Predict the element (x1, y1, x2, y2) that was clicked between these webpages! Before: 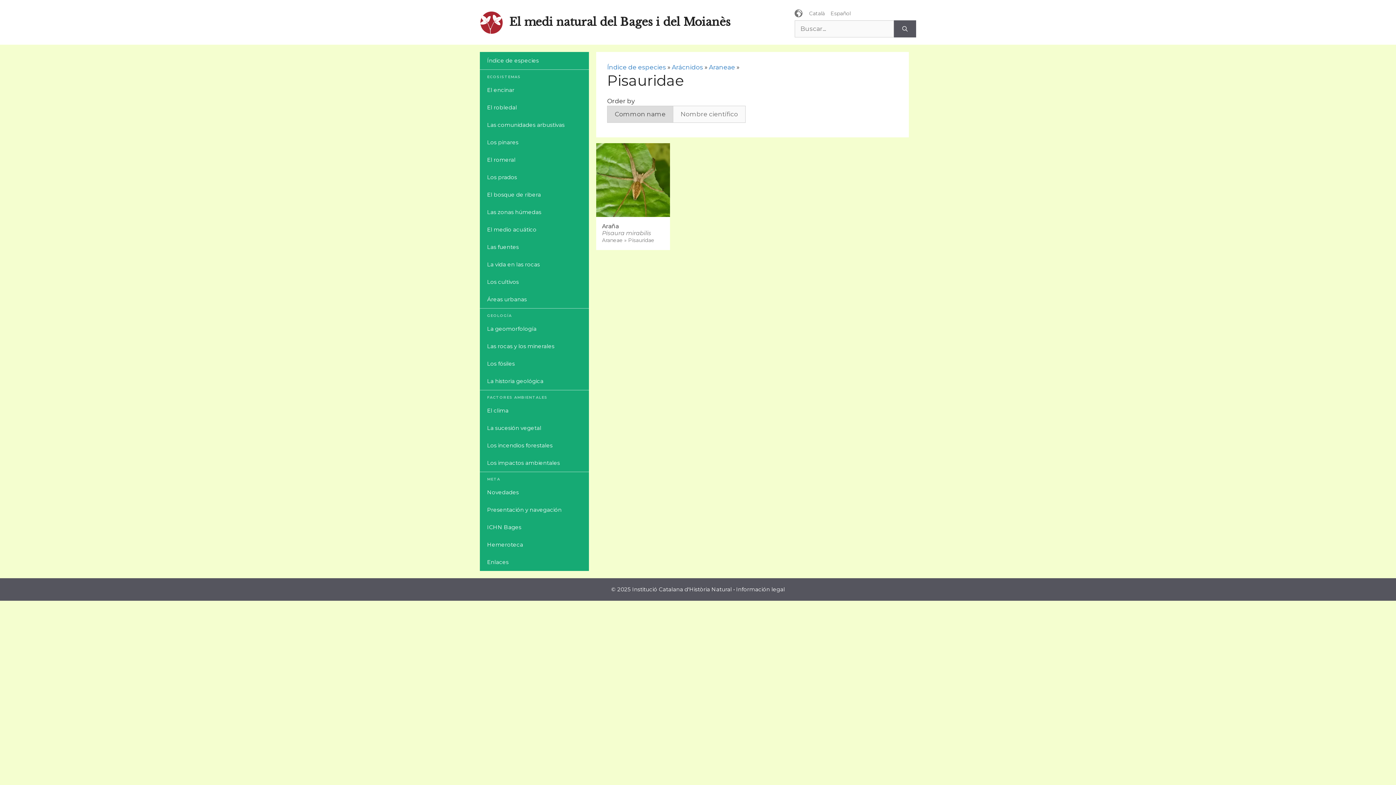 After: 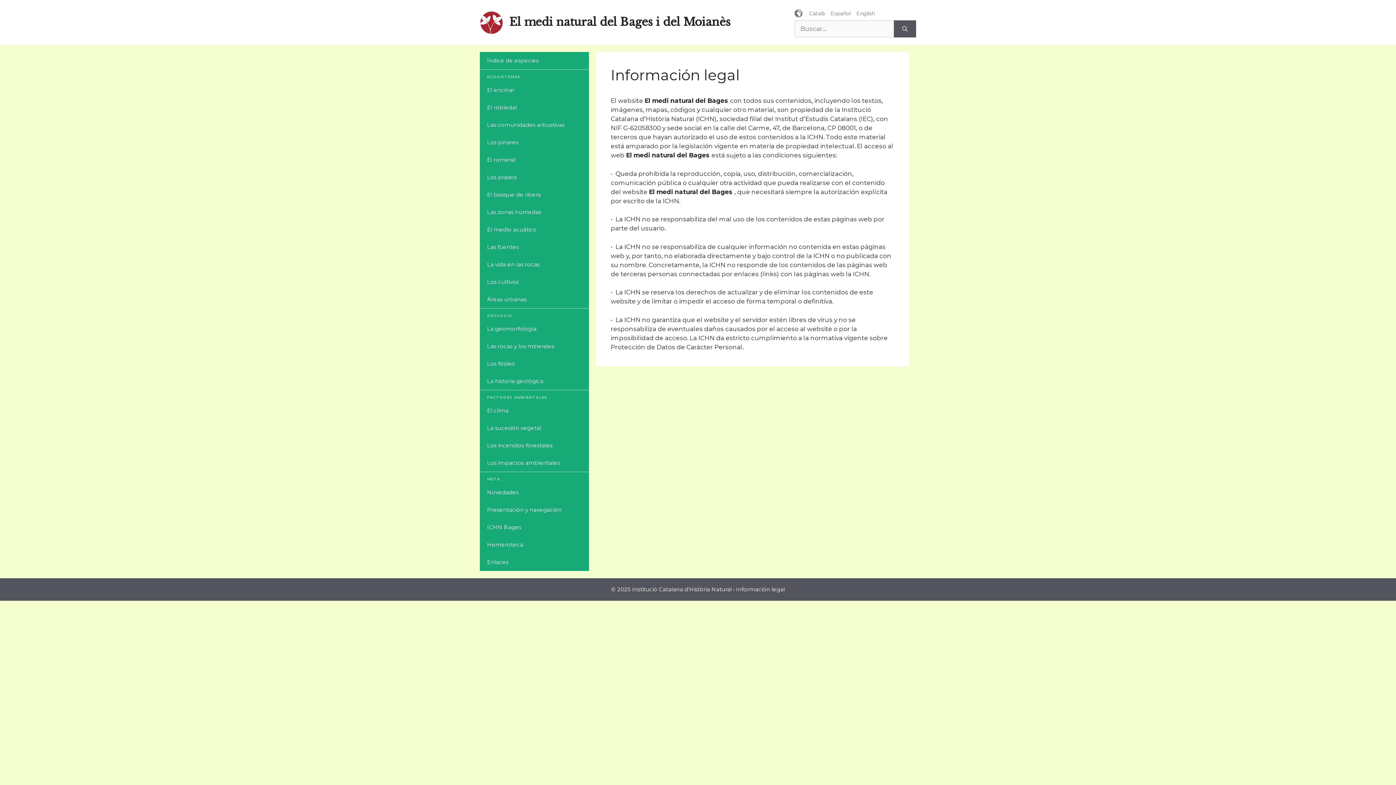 Action: bbox: (736, 586, 785, 593) label: Información legal